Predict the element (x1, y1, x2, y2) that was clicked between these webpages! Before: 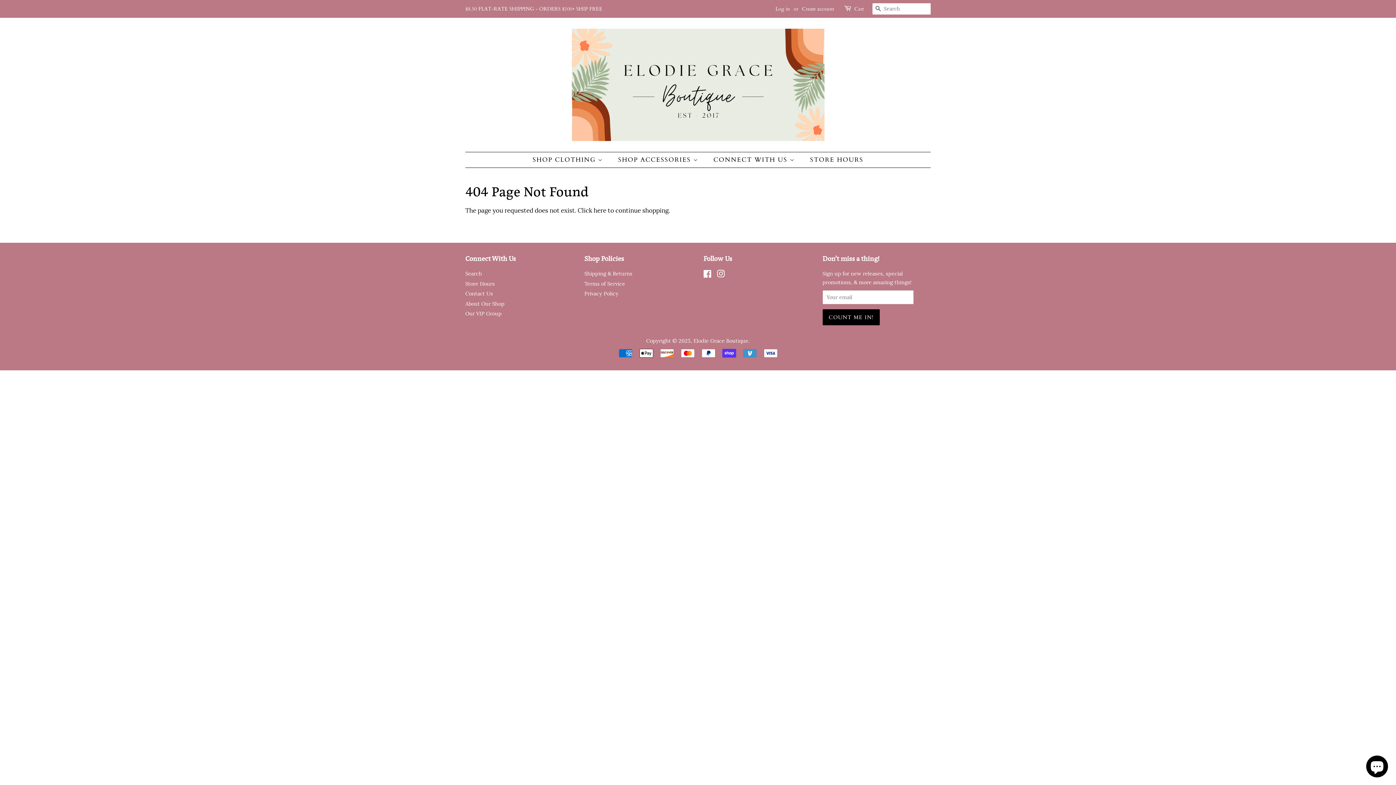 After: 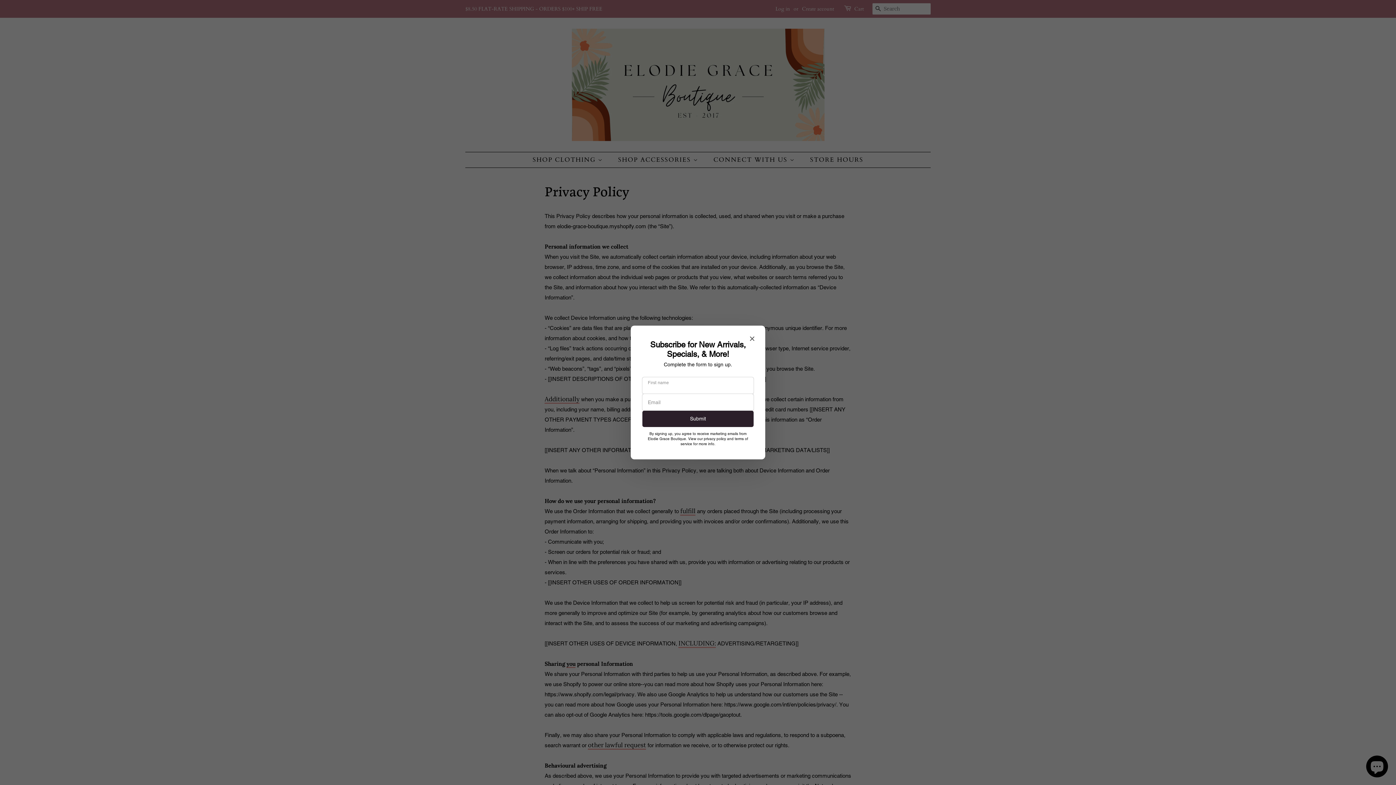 Action: label: Privacy Policy bbox: (584, 290, 618, 297)